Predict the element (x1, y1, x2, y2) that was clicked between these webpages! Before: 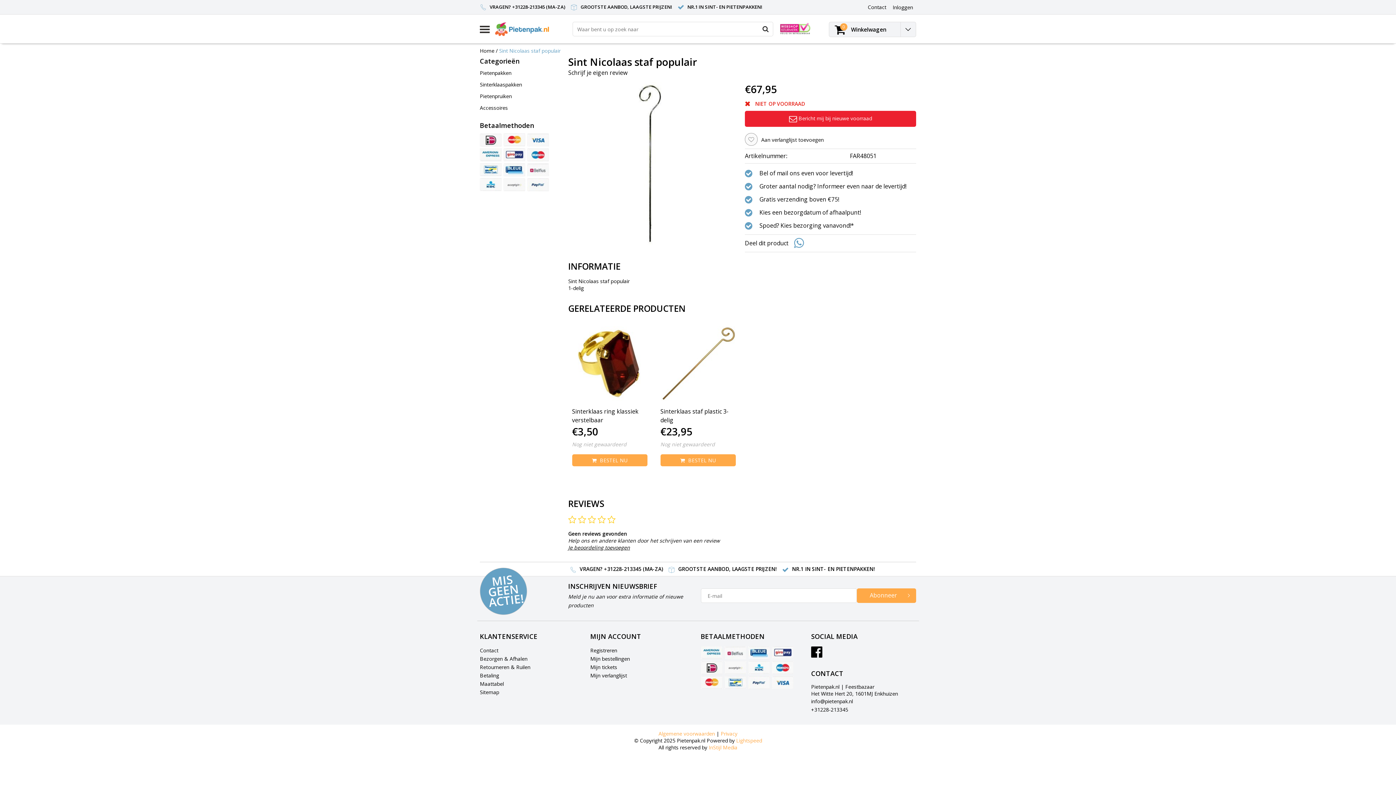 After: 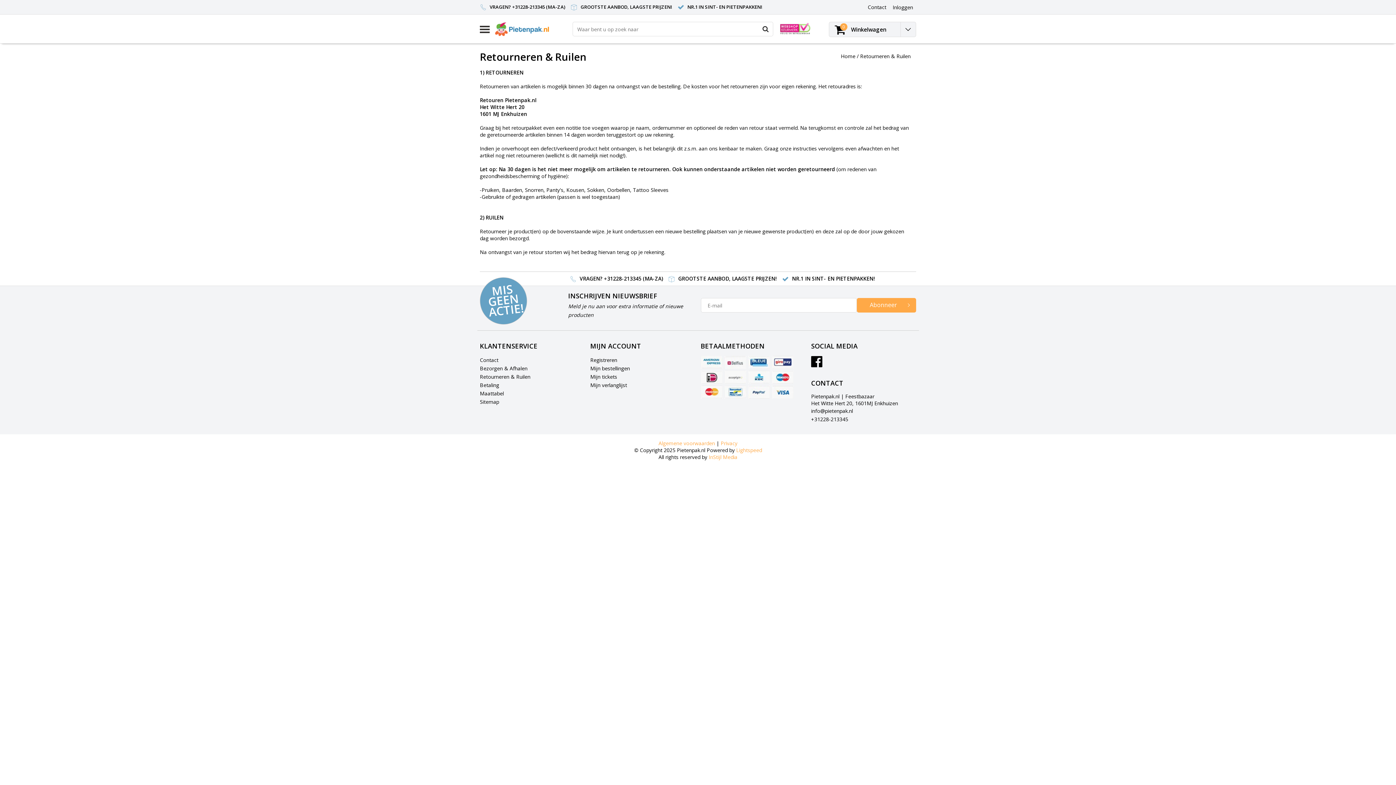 Action: label: Retourneren & Ruilen bbox: (480, 659, 530, 668)